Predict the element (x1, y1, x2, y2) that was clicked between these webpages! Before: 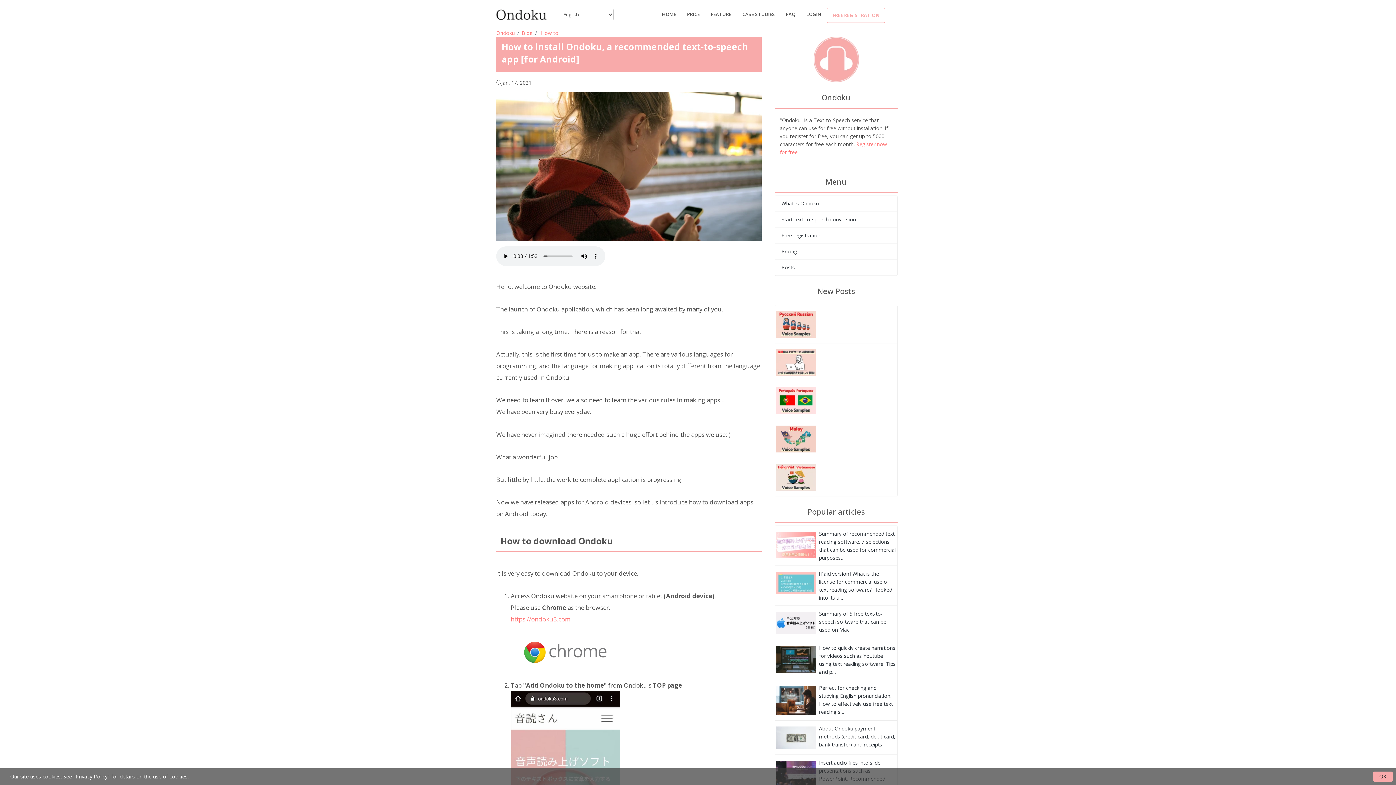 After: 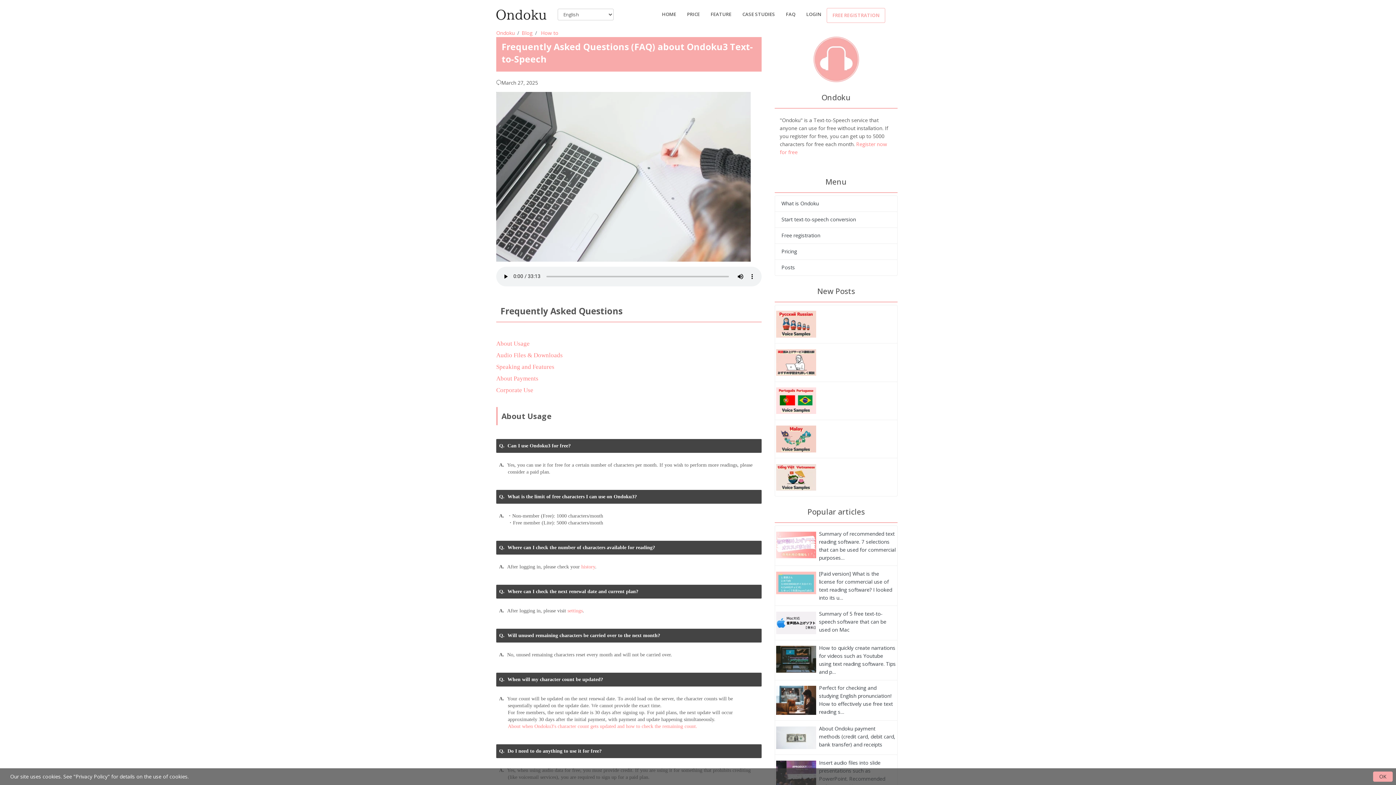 Action: label: FAQ bbox: (786, 7, 795, 20)